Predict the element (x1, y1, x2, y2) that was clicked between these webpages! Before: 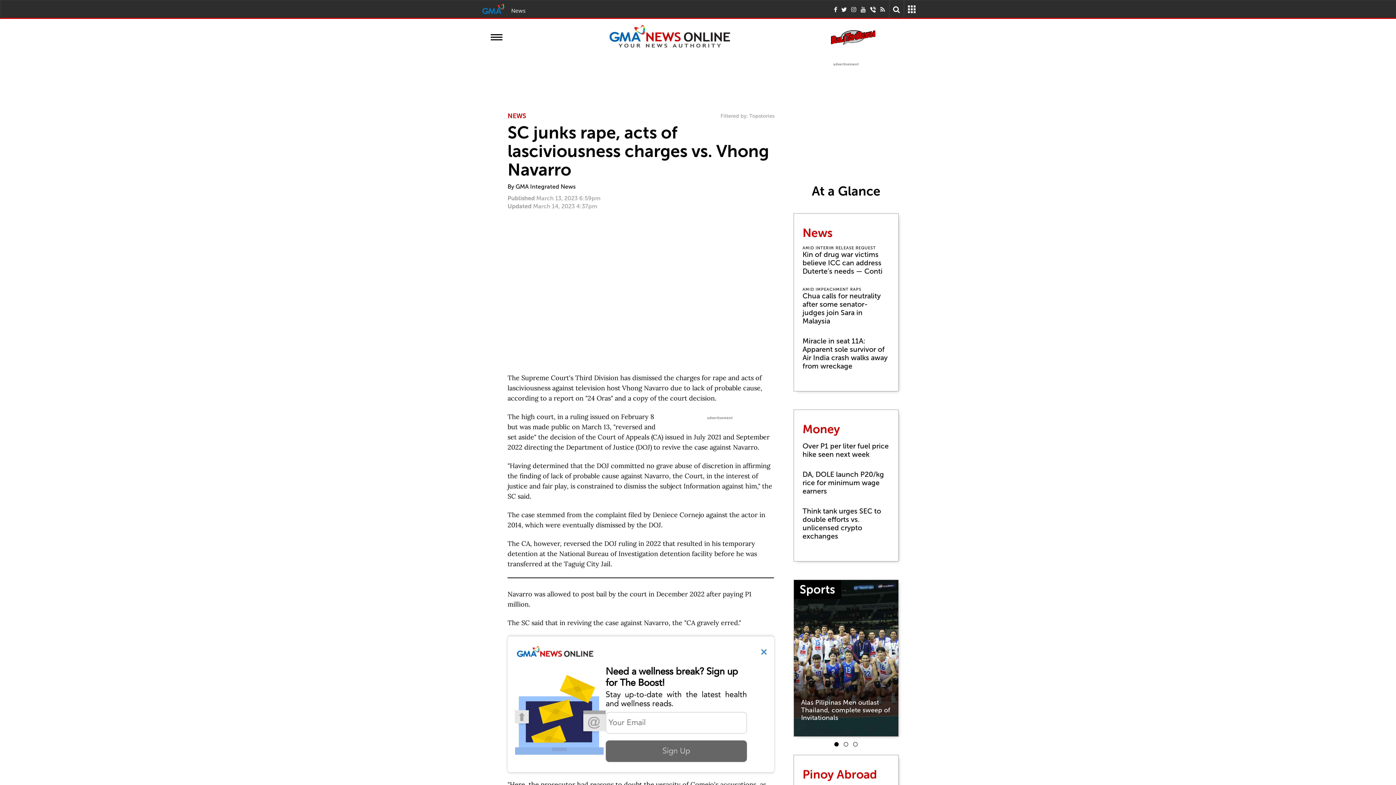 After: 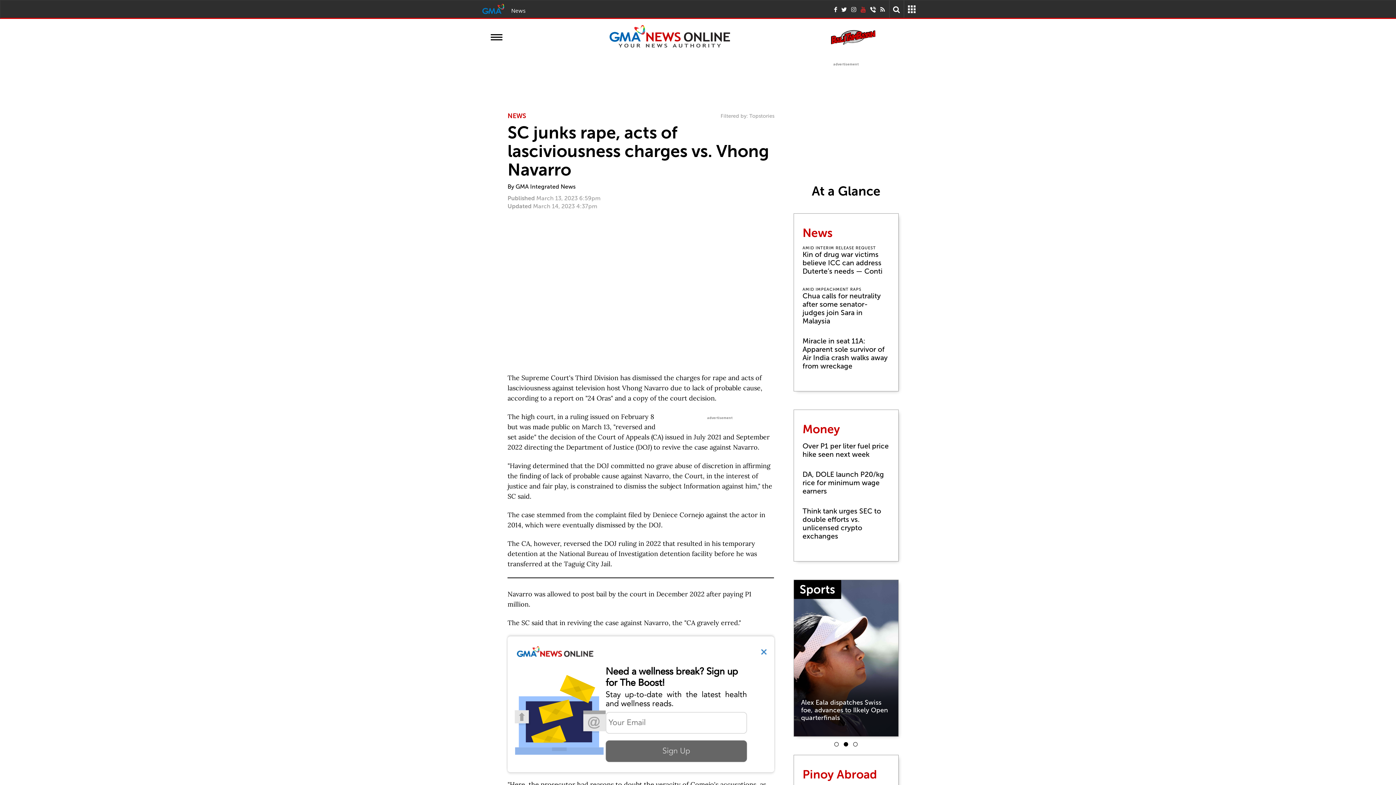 Action: bbox: (860, 5, 866, 12)